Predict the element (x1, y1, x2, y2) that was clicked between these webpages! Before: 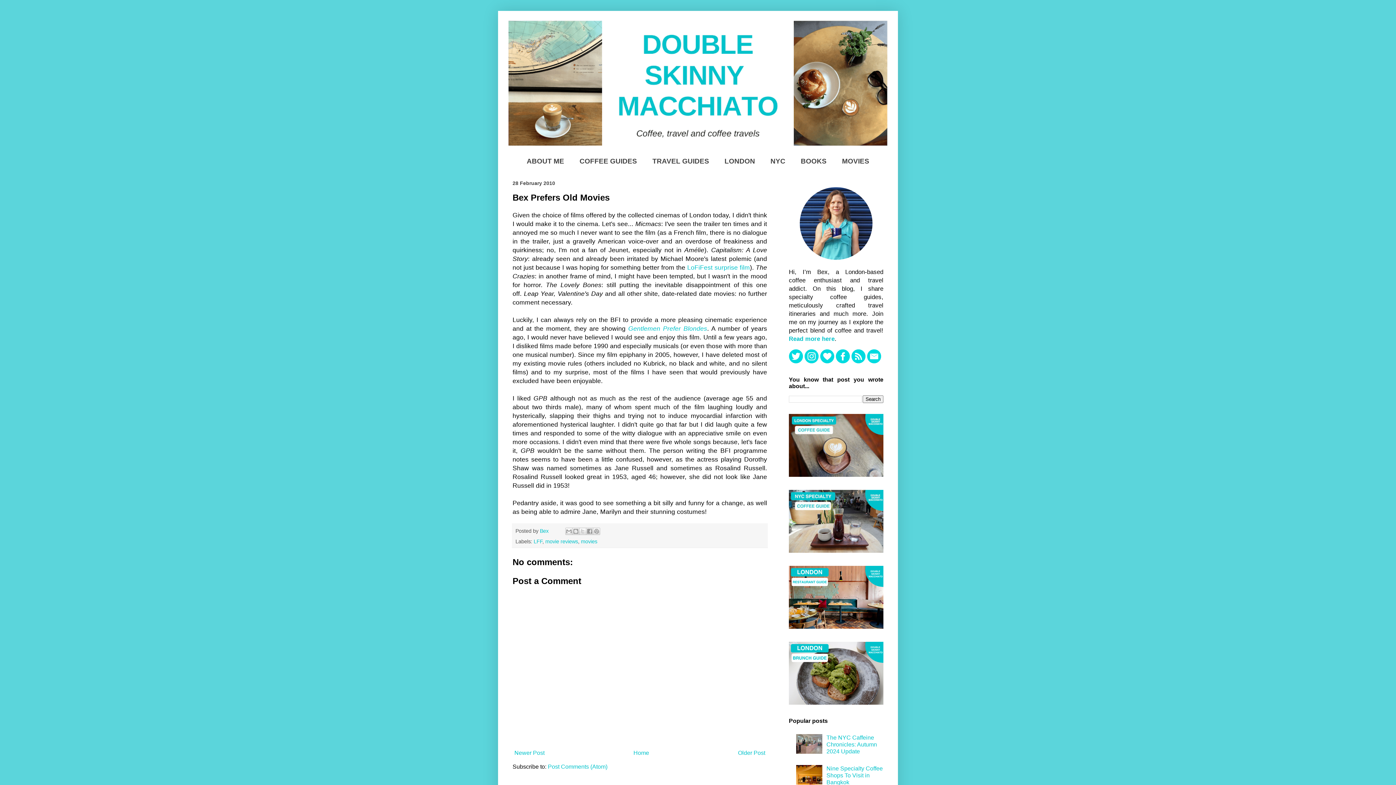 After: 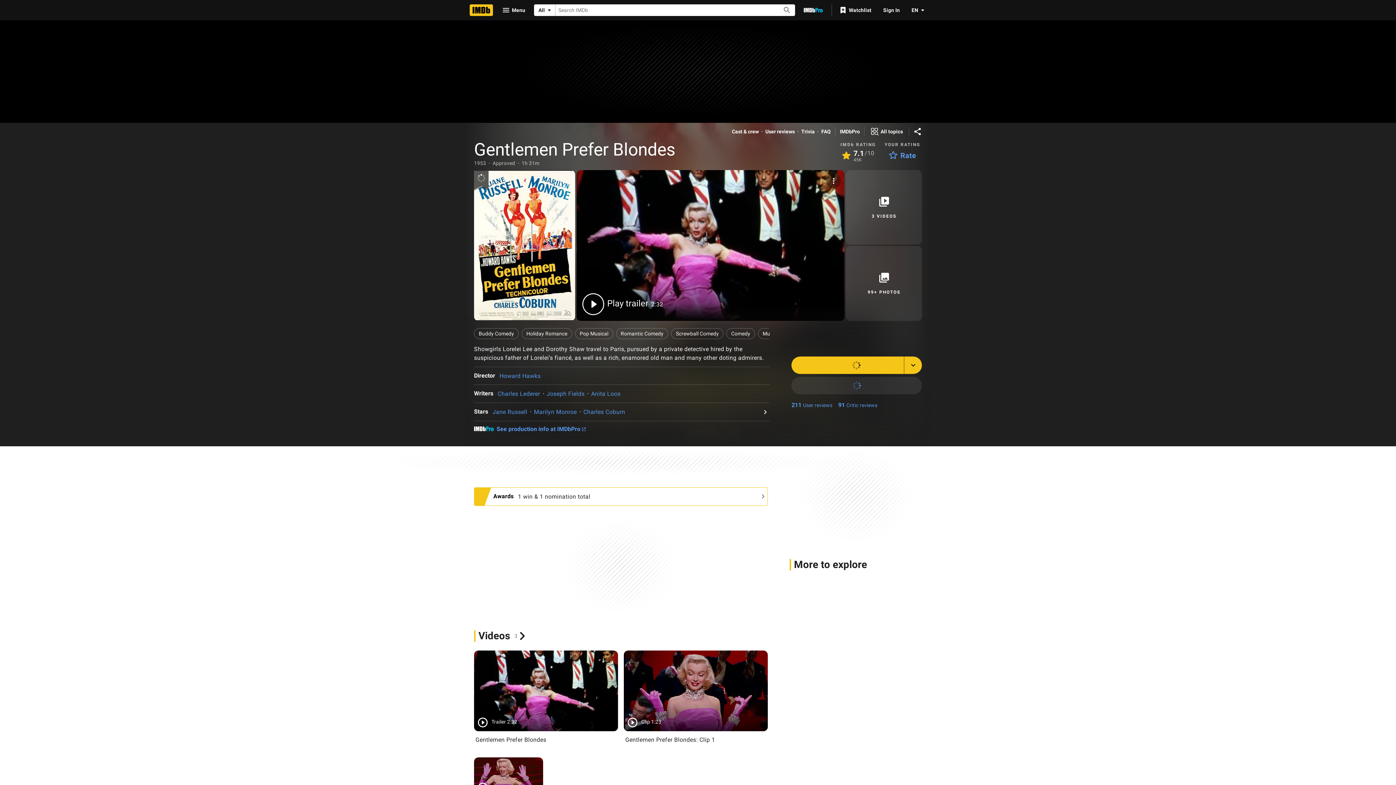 Action: bbox: (628, 324, 707, 332) label: Gentlemen Prefer Blondes